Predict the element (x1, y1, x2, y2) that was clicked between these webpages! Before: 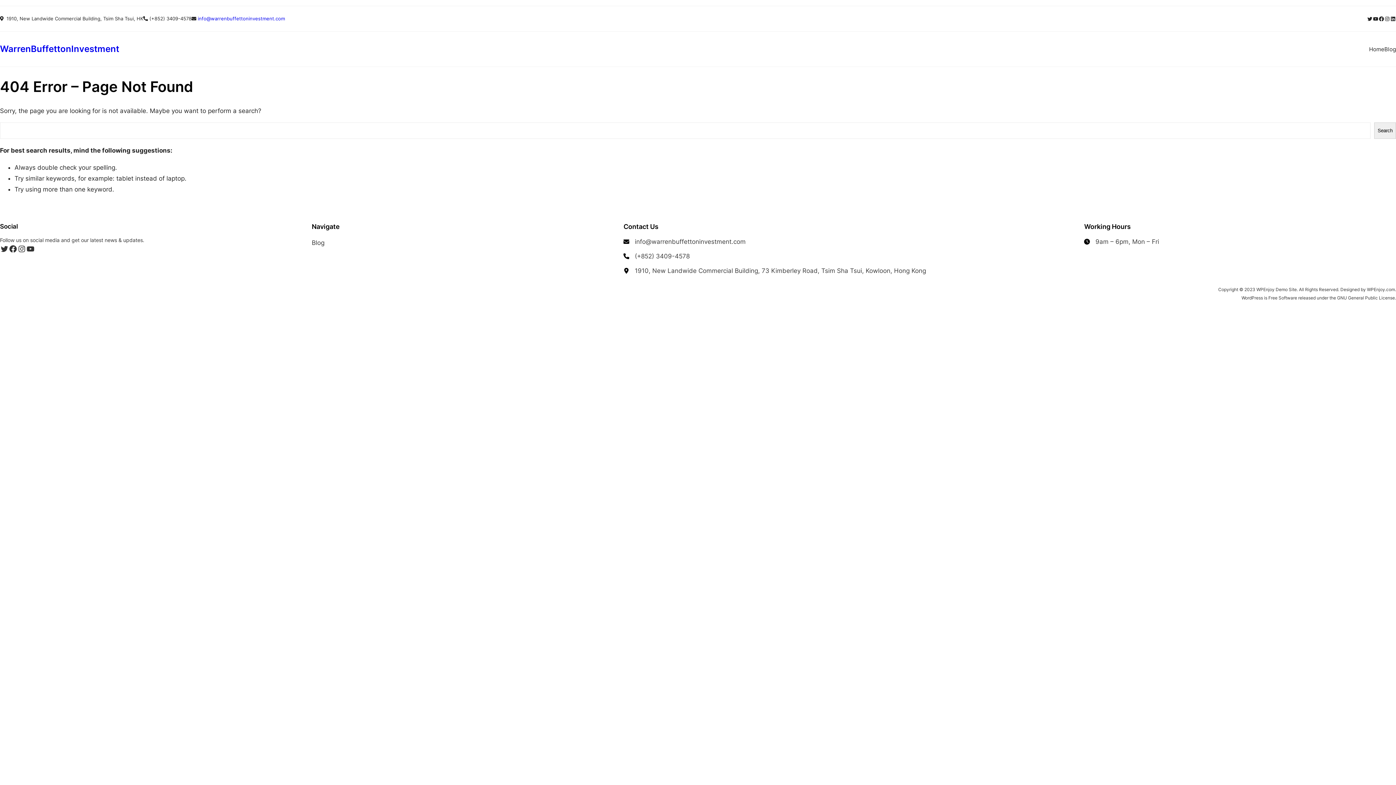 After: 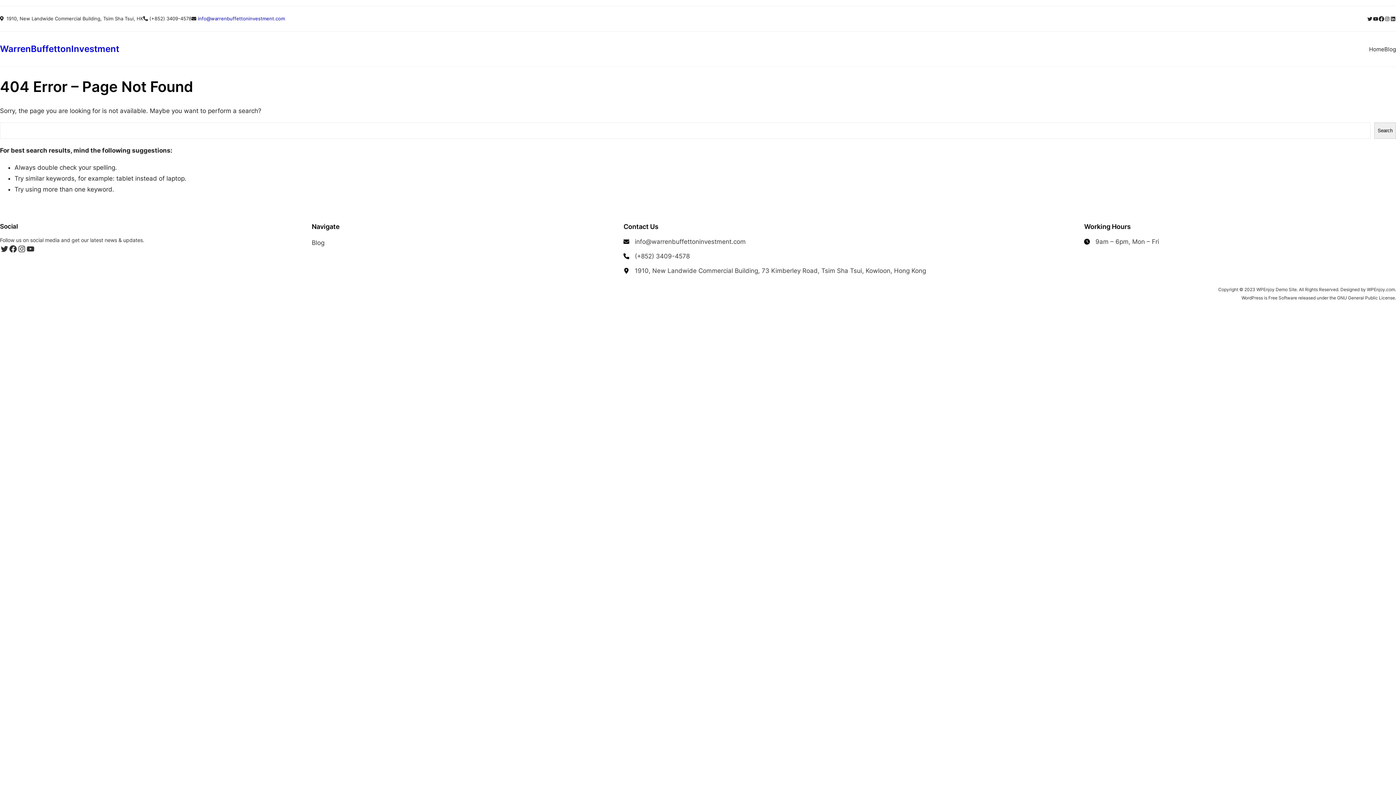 Action: bbox: (1378, 15, 1384, 21) label: Facebook